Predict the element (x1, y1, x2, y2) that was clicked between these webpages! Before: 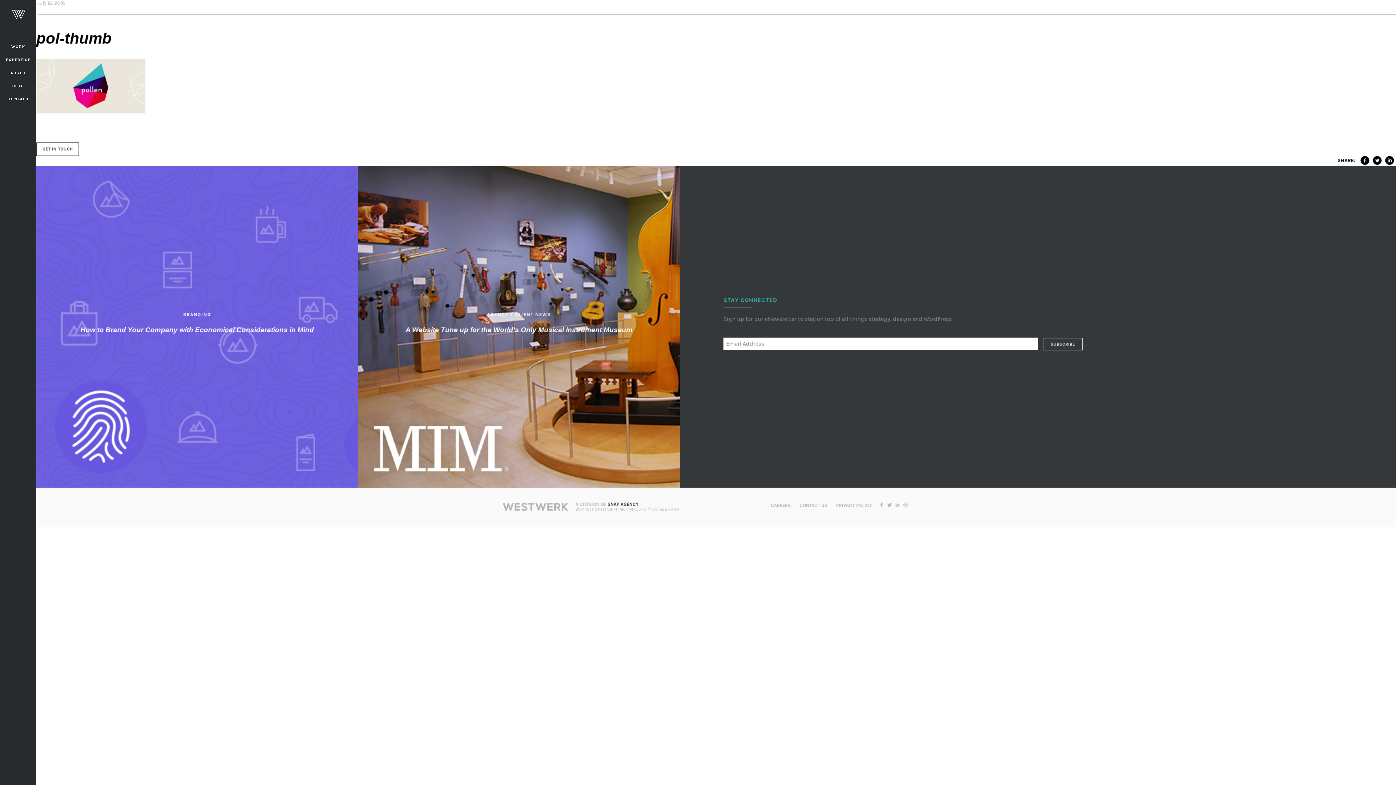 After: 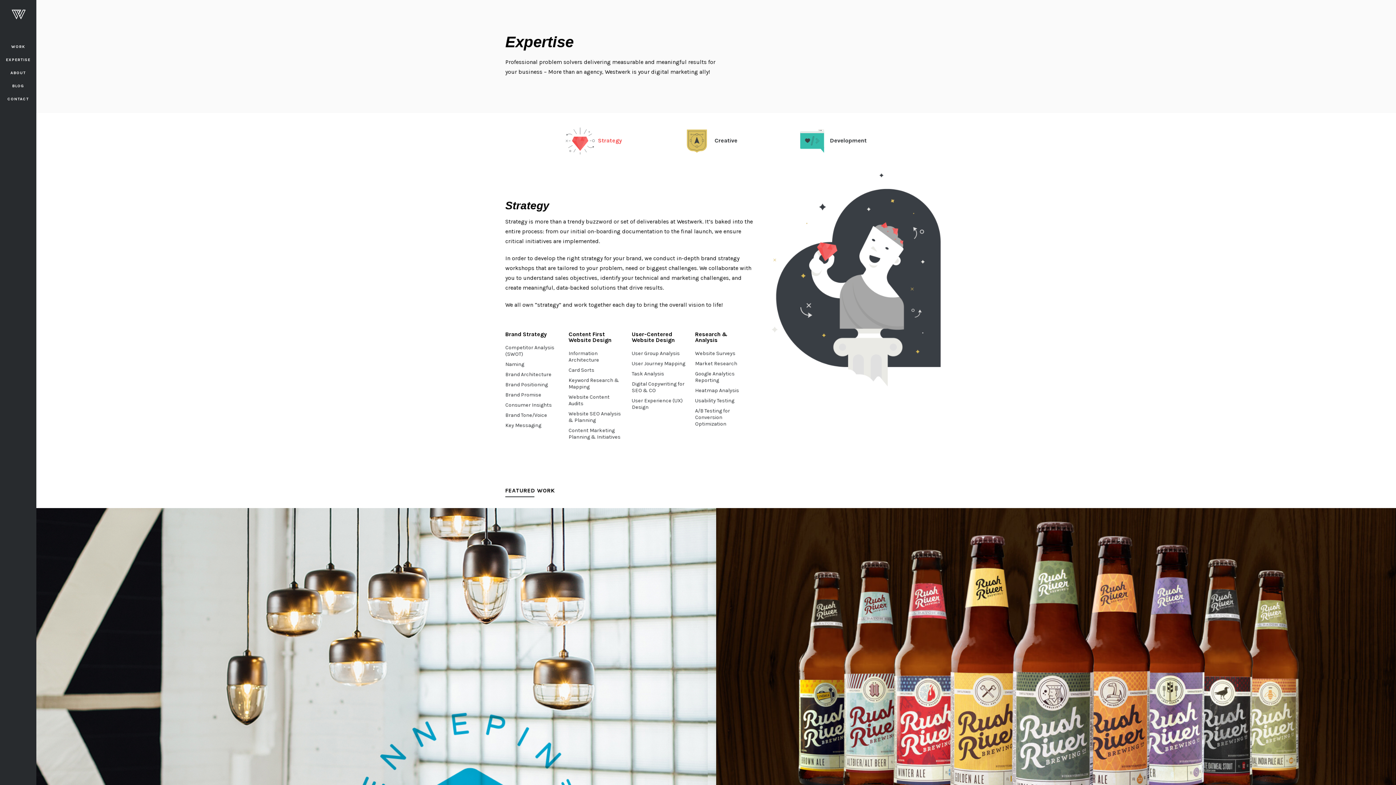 Action: label: EXPERTISE bbox: (5, 57, 30, 62)